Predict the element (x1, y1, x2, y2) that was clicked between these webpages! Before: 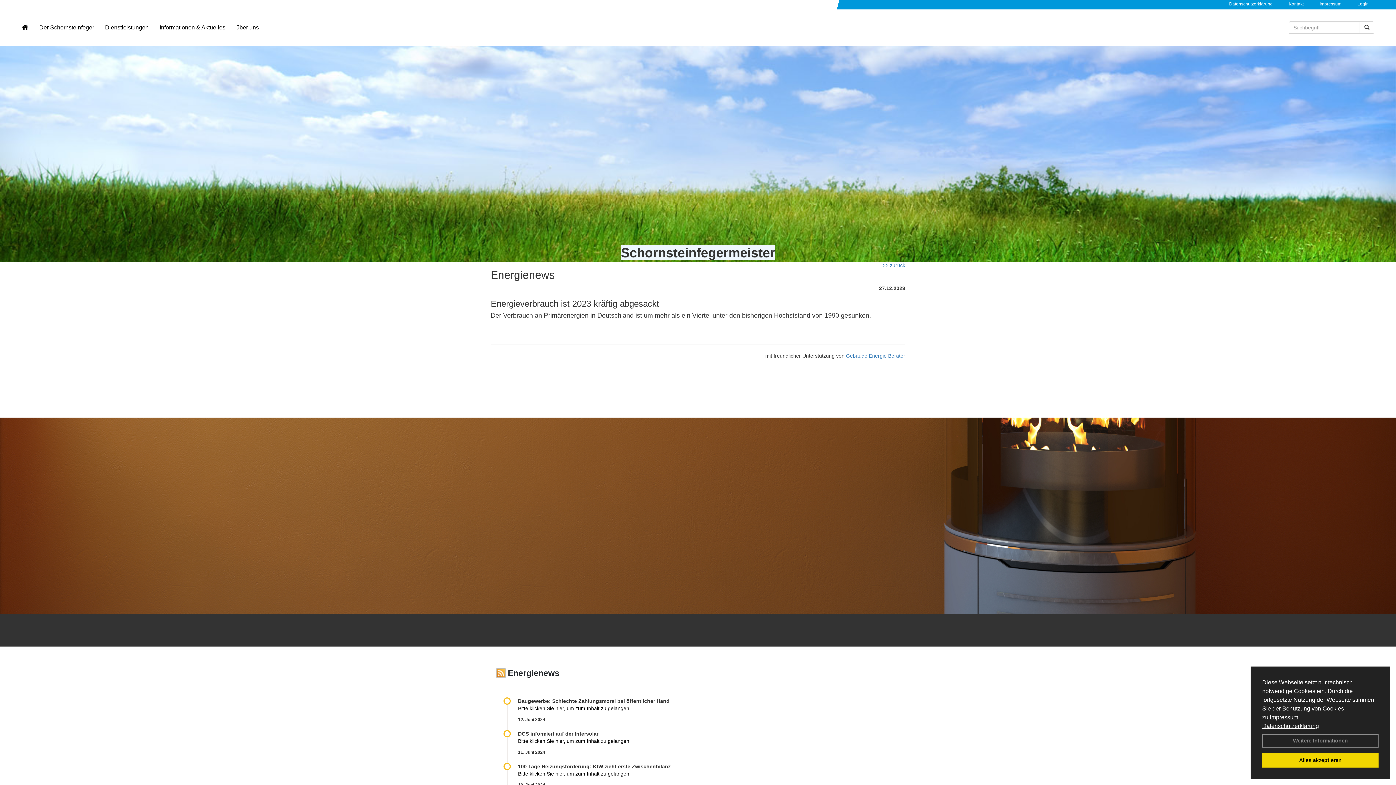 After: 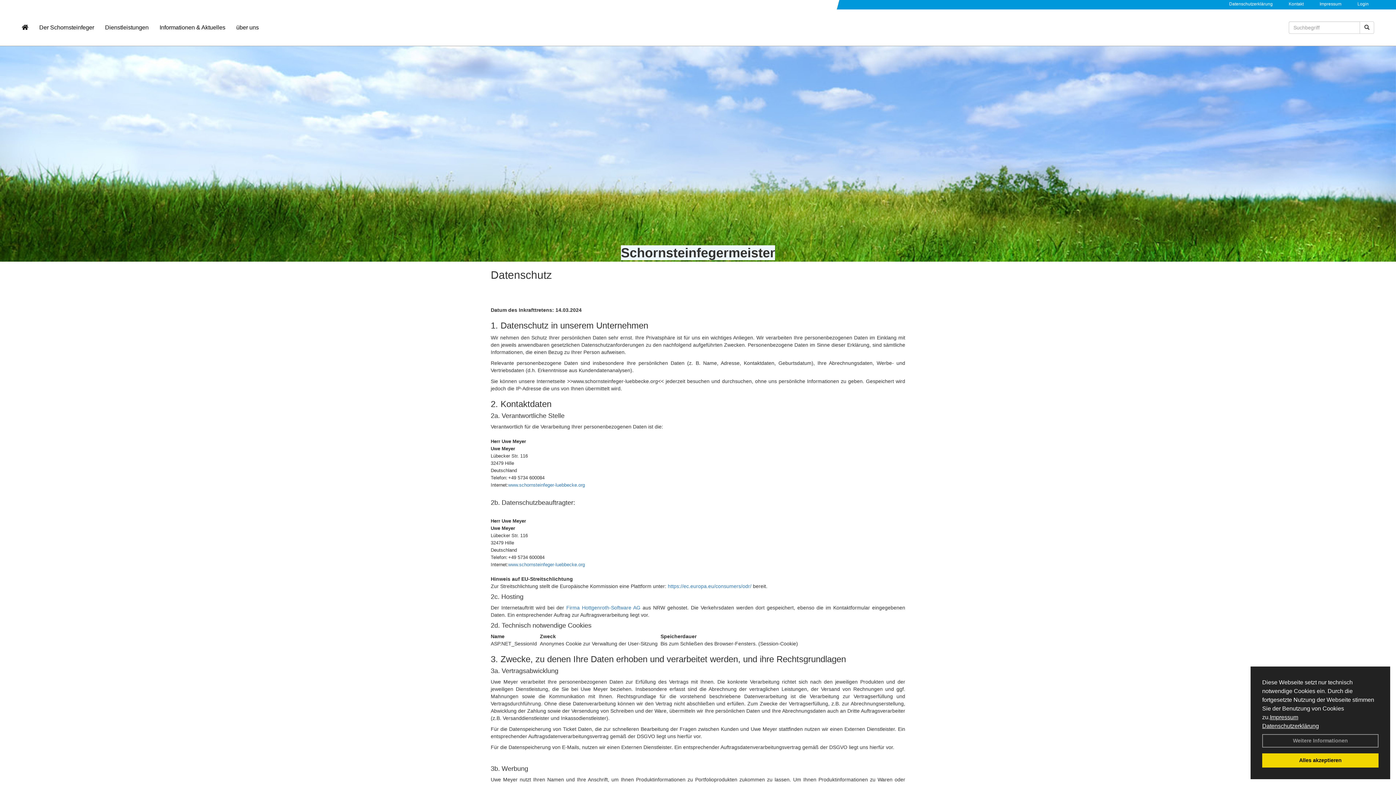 Action: bbox: (1229, 1, 1273, 6) label: Datenschutzerklärung